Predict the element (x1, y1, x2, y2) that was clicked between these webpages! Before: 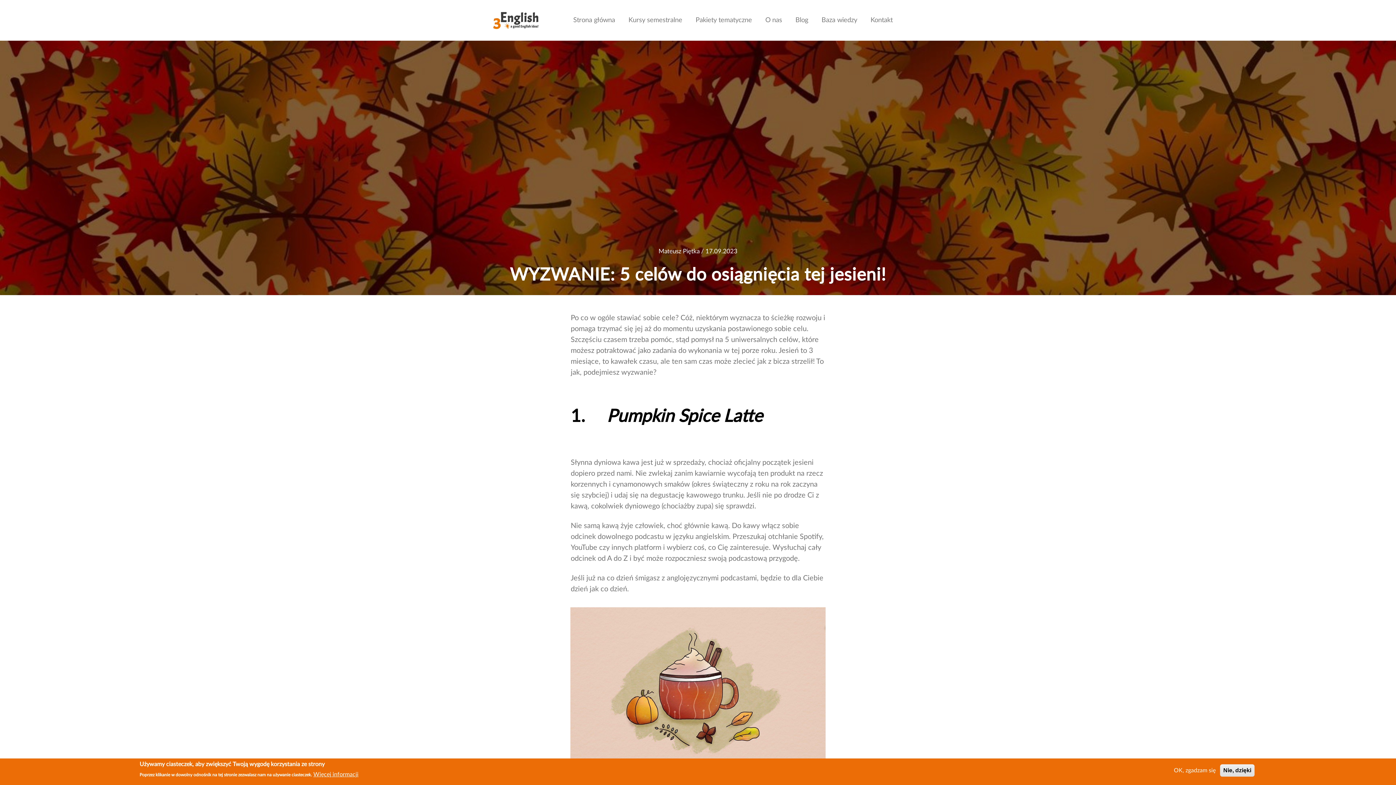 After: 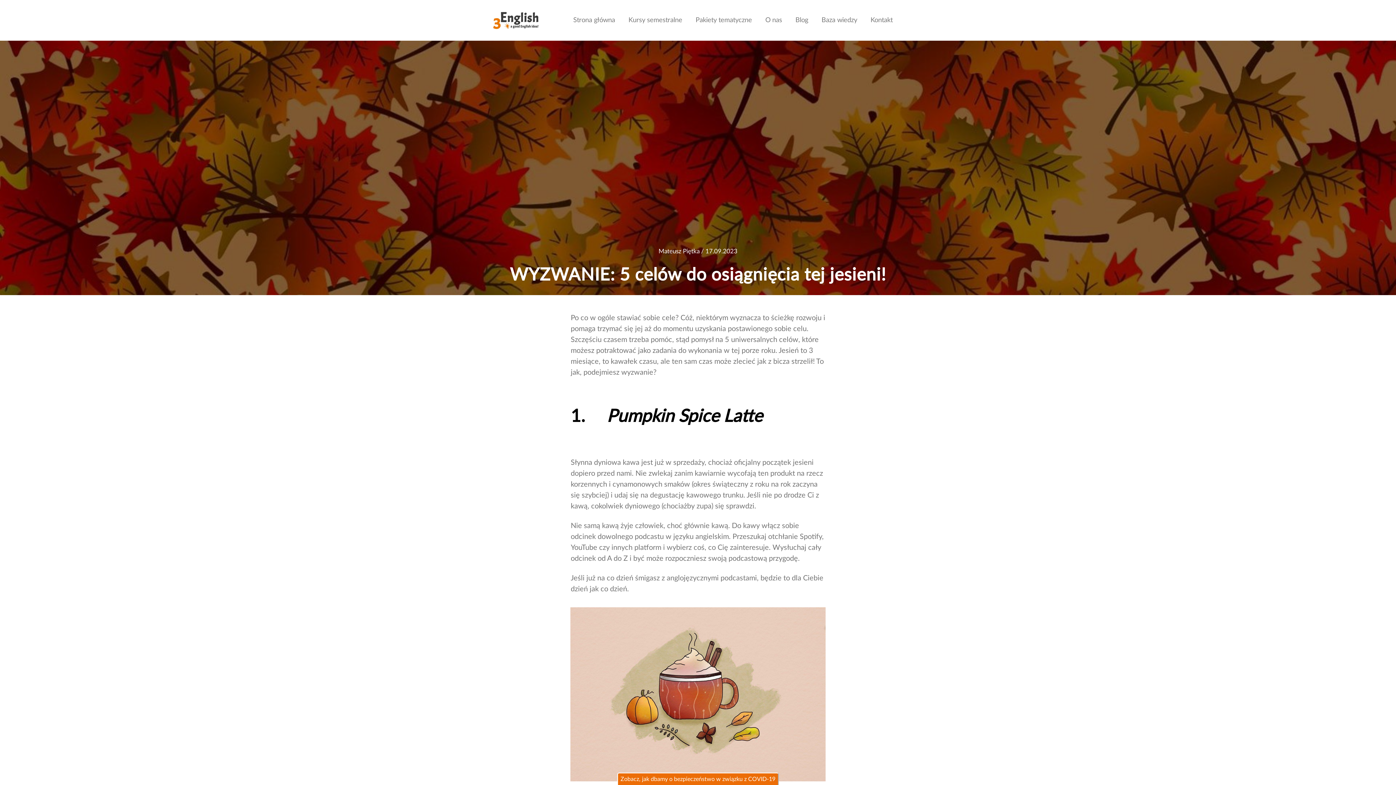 Action: label: OK, zgadzam się bbox: (1171, 766, 1218, 775)